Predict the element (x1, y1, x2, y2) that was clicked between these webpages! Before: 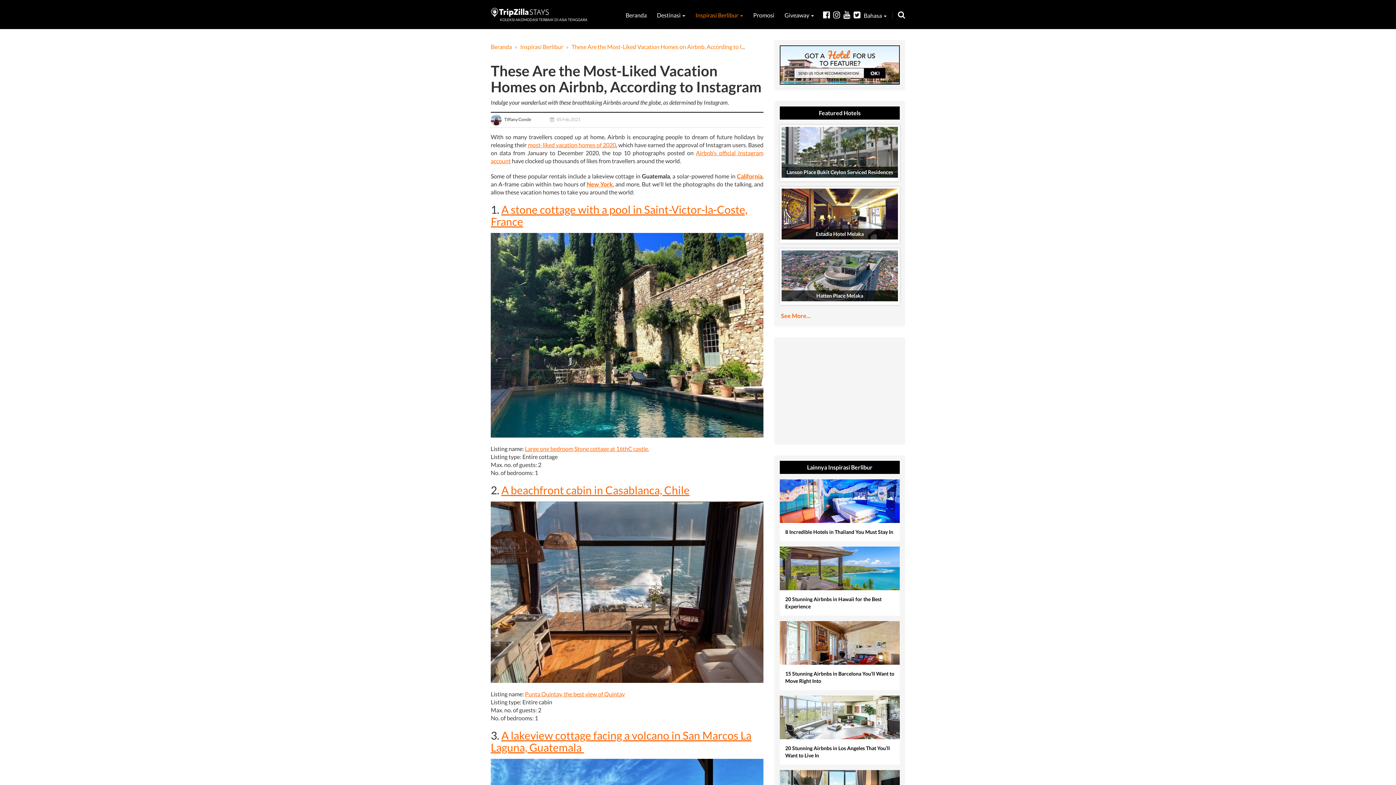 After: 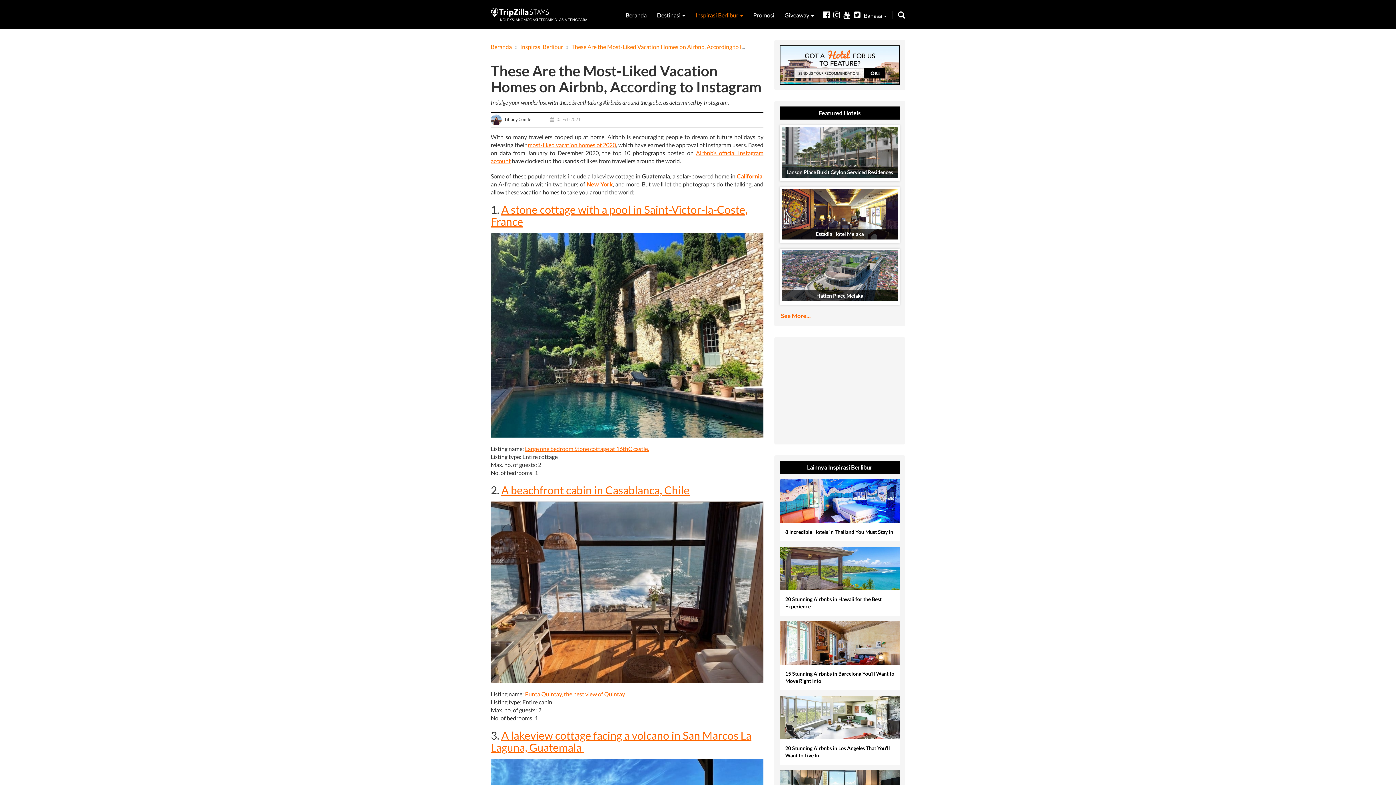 Action: label: California bbox: (737, 172, 762, 179)